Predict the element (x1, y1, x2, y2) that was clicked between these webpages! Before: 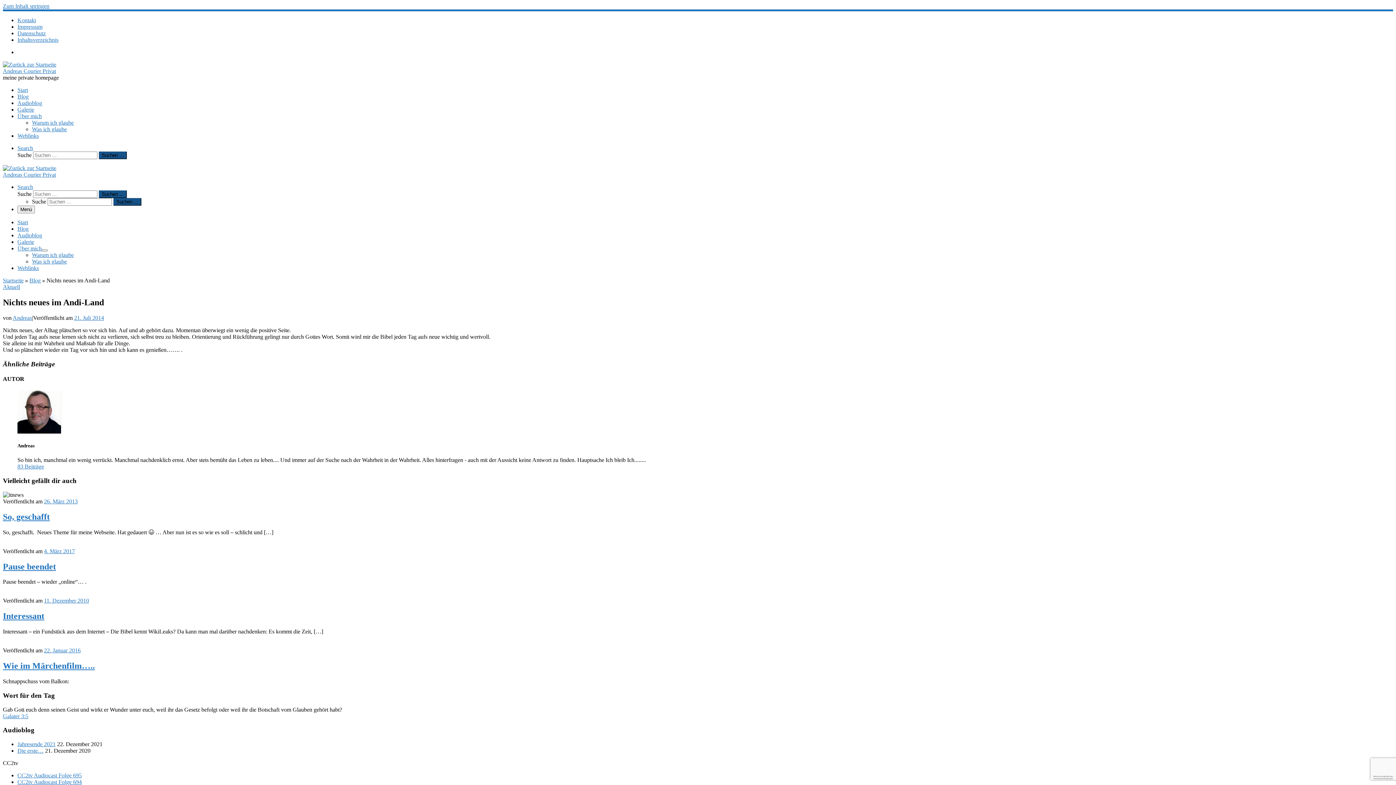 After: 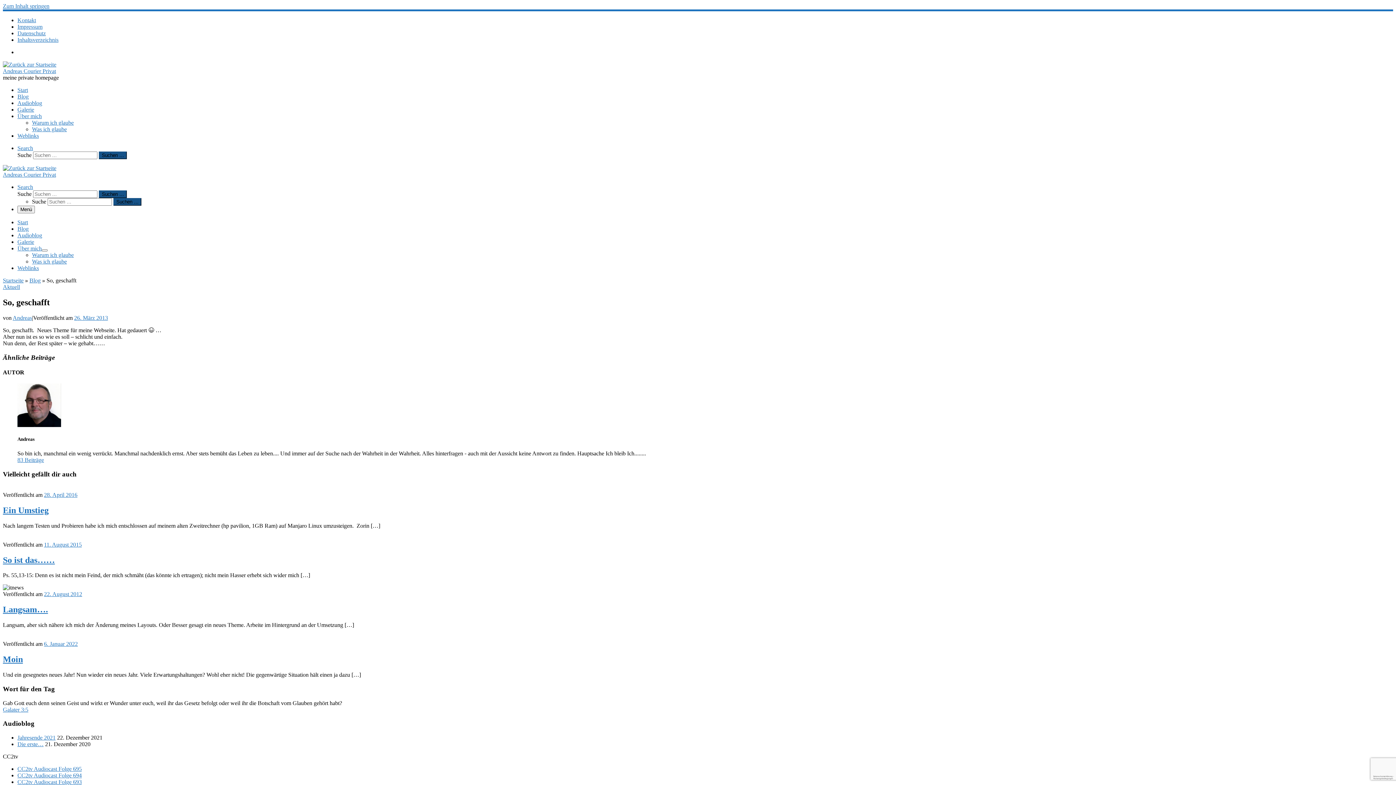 Action: label: So, geschafft bbox: (2, 512, 49, 521)